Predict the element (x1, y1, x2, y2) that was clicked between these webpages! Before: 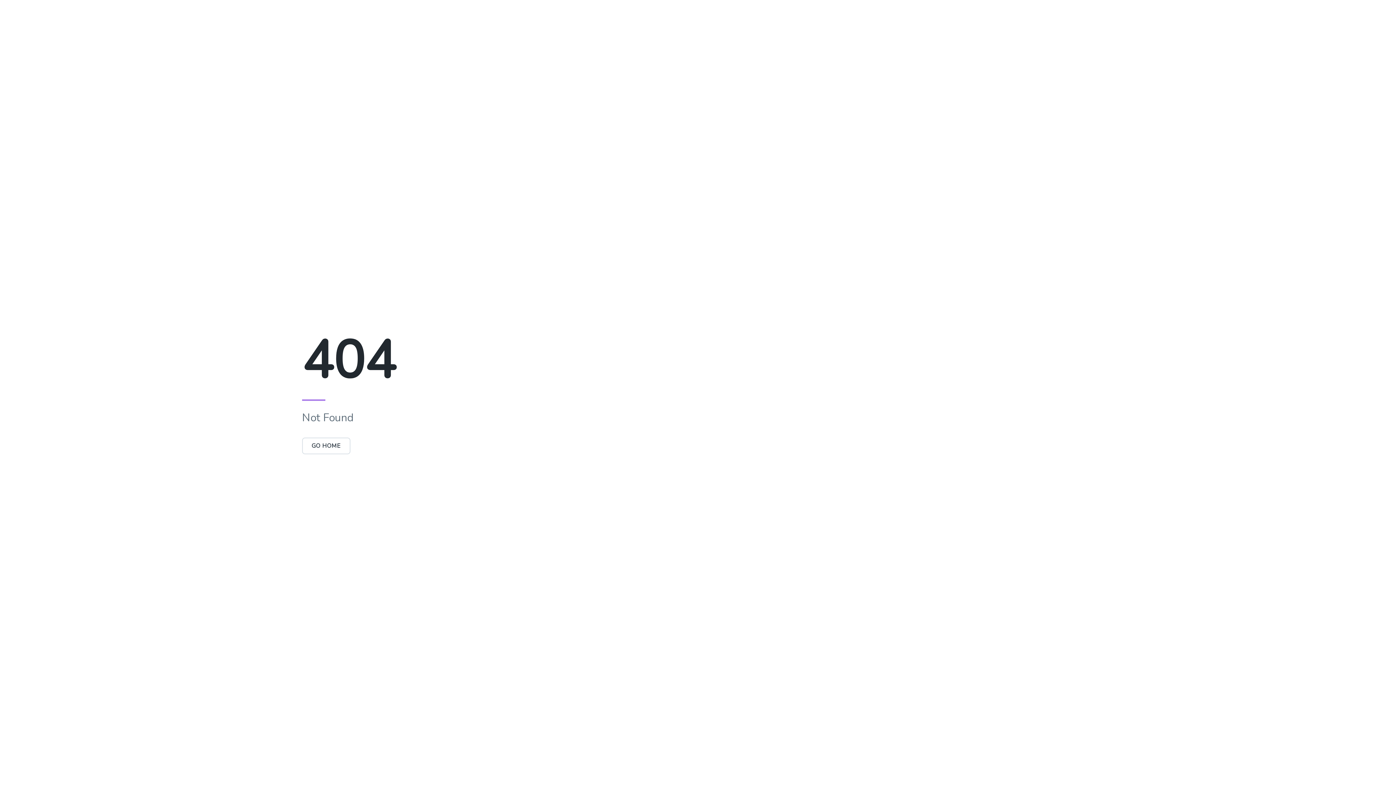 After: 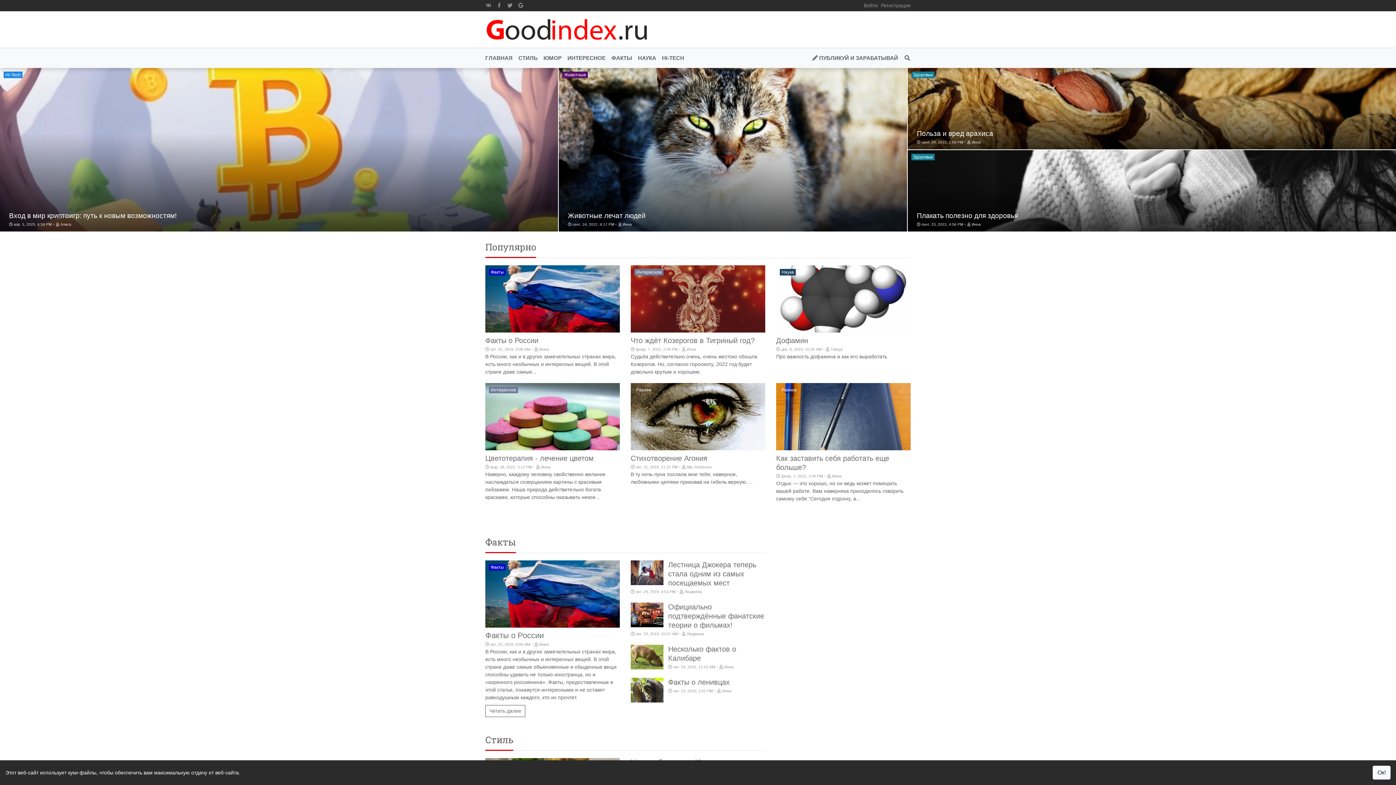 Action: bbox: (302, 442, 350, 450) label: GO HOME